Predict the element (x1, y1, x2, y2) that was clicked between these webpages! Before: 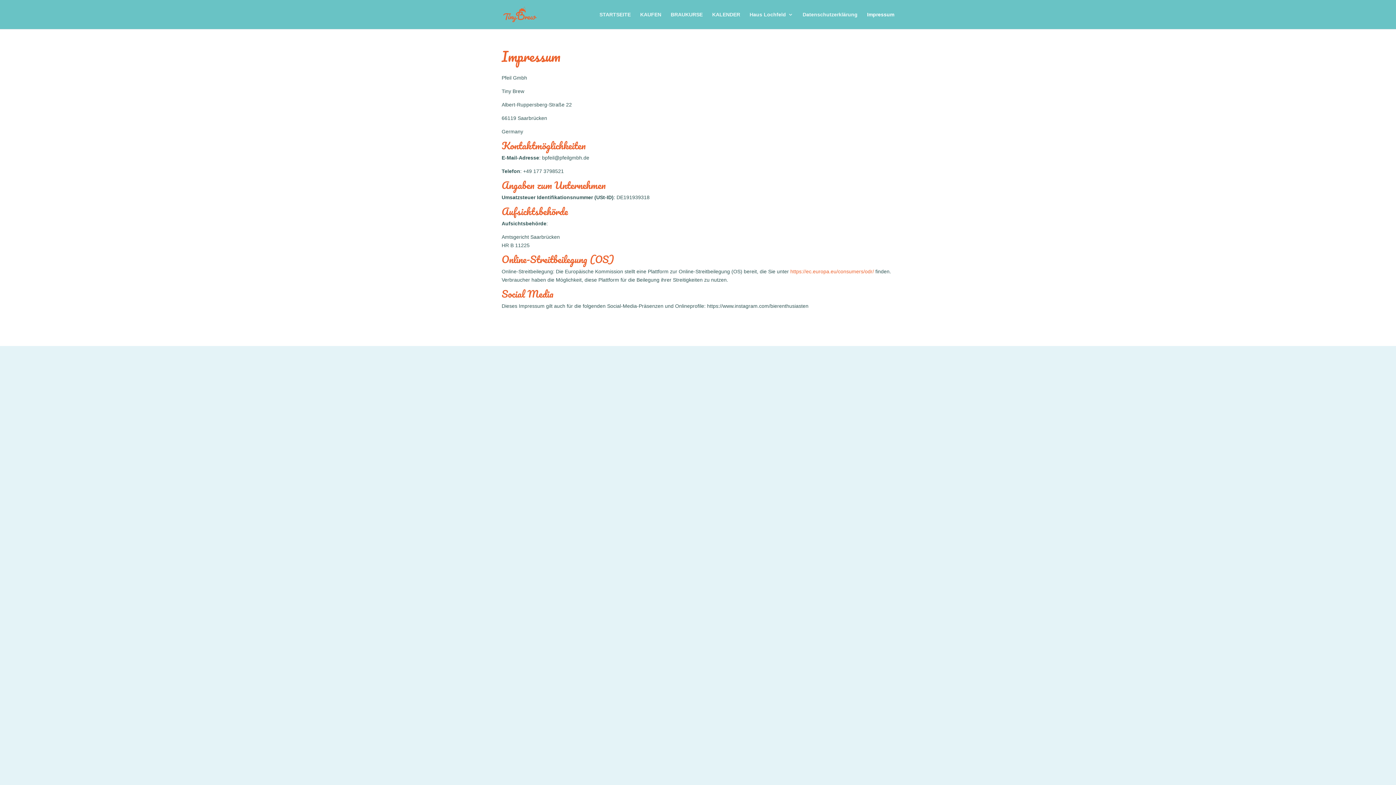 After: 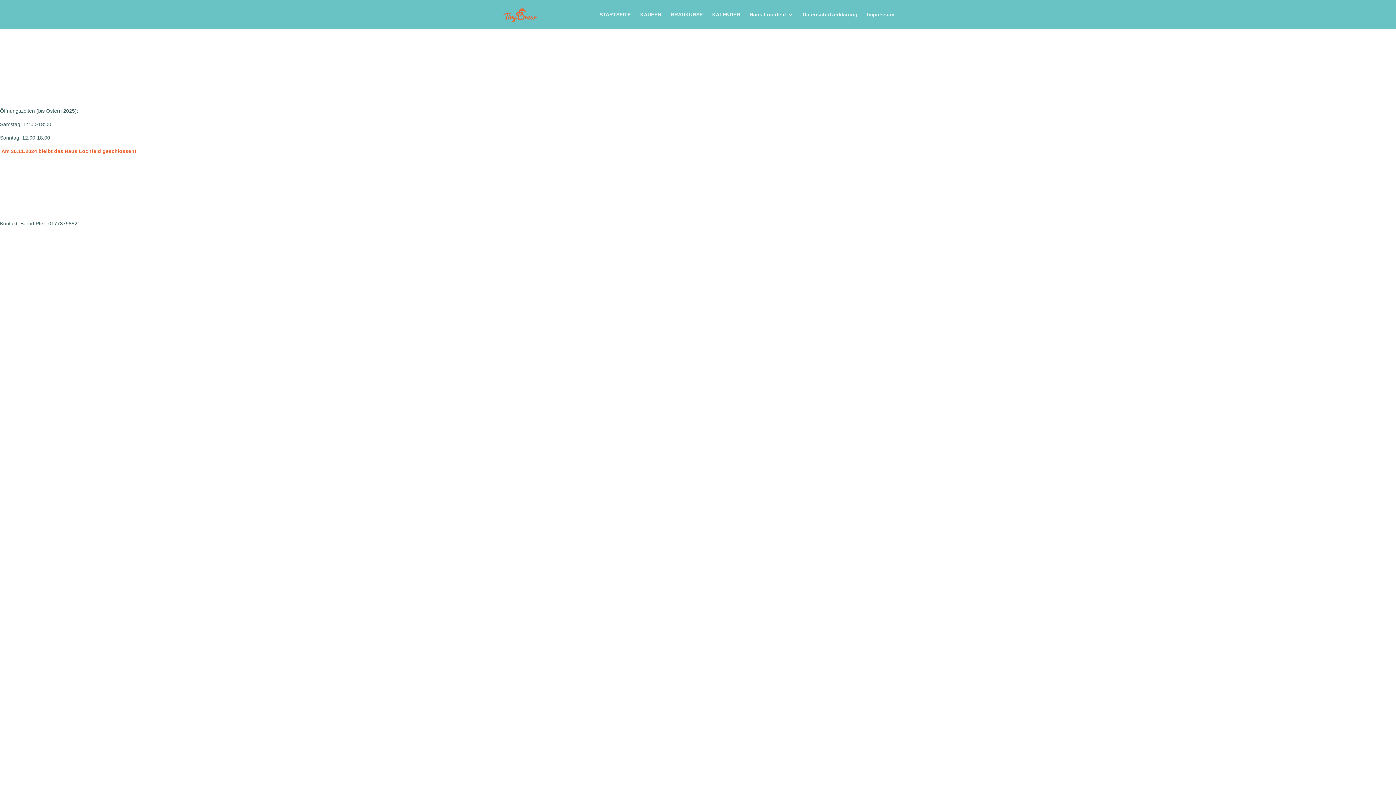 Action: bbox: (749, 12, 793, 29) label: Haus Lochfeld